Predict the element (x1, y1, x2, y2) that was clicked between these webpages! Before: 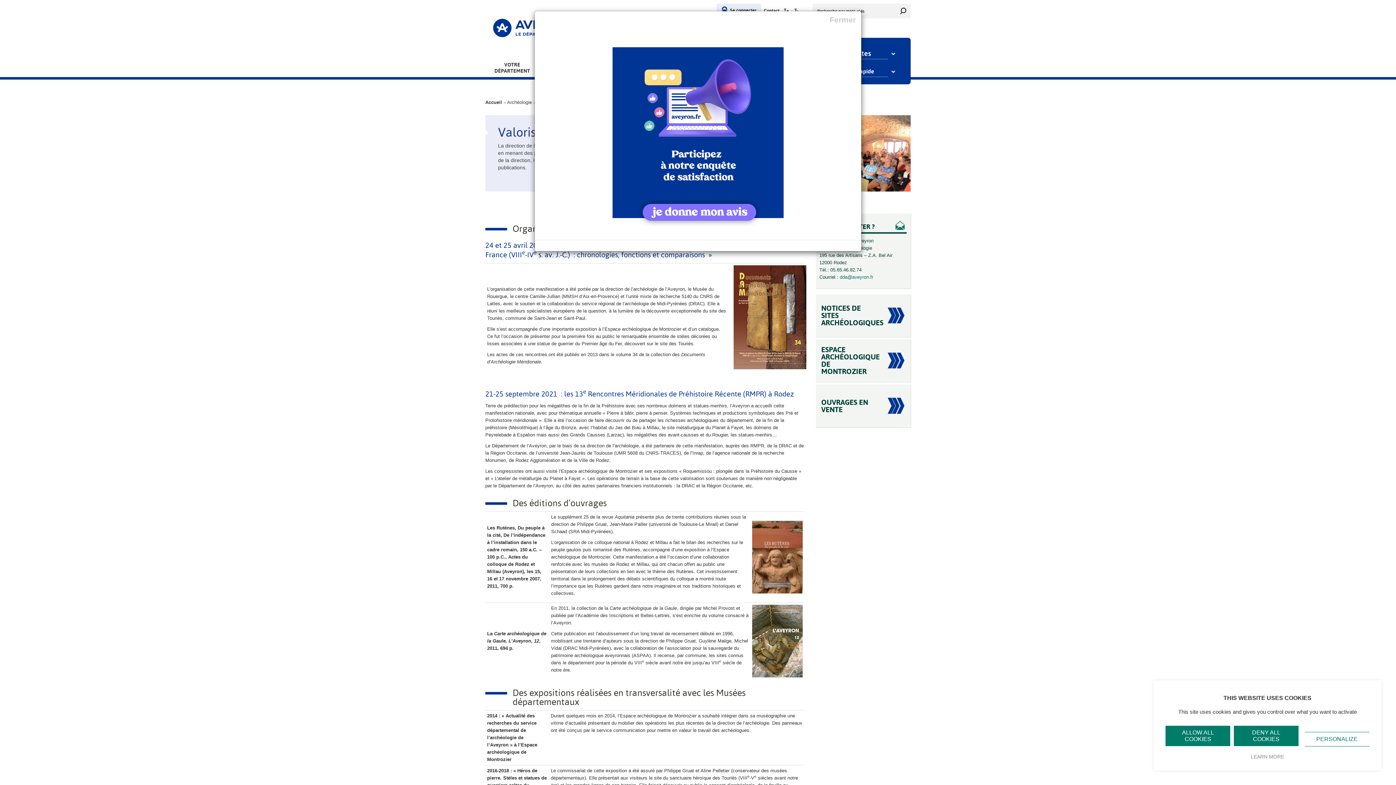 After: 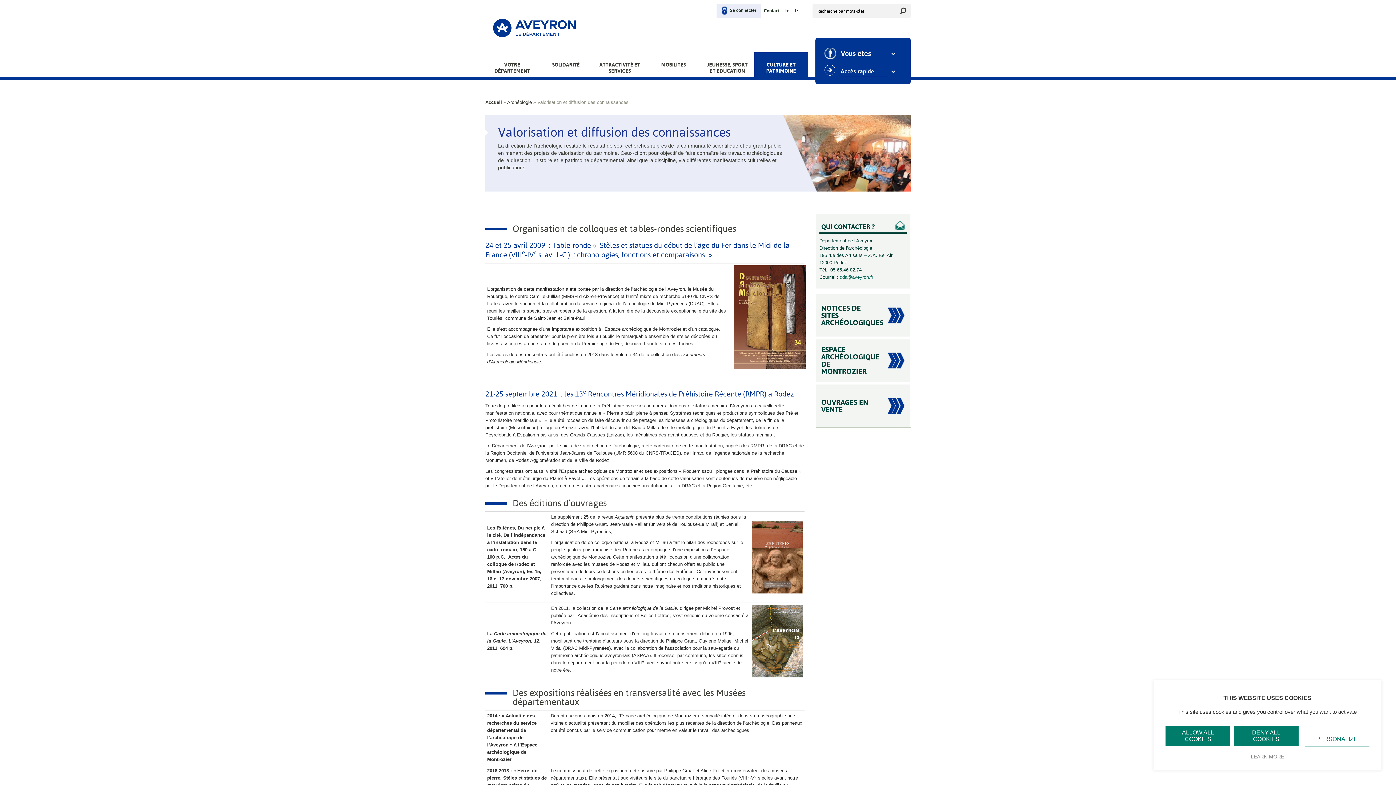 Action: label: Fermer bbox: (829, 16, 856, 23)